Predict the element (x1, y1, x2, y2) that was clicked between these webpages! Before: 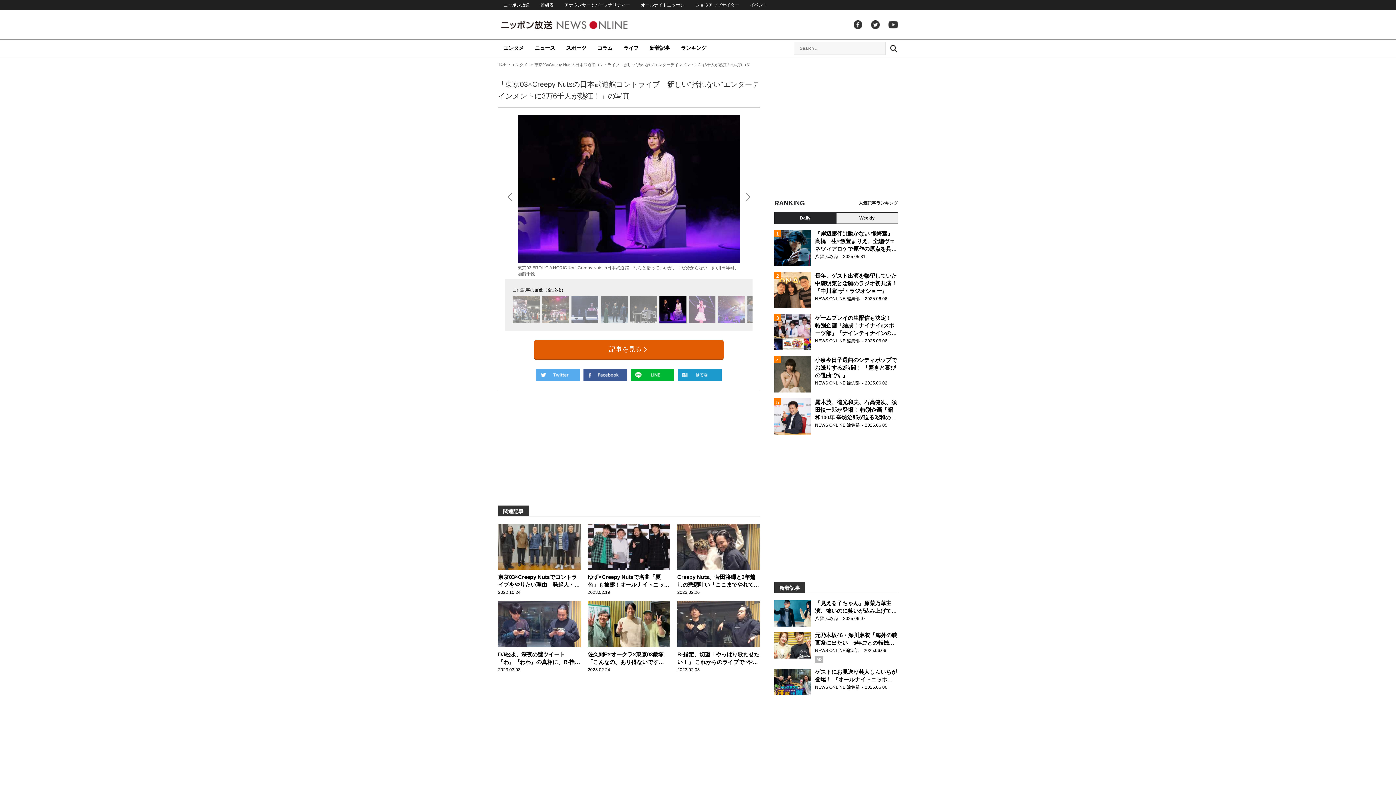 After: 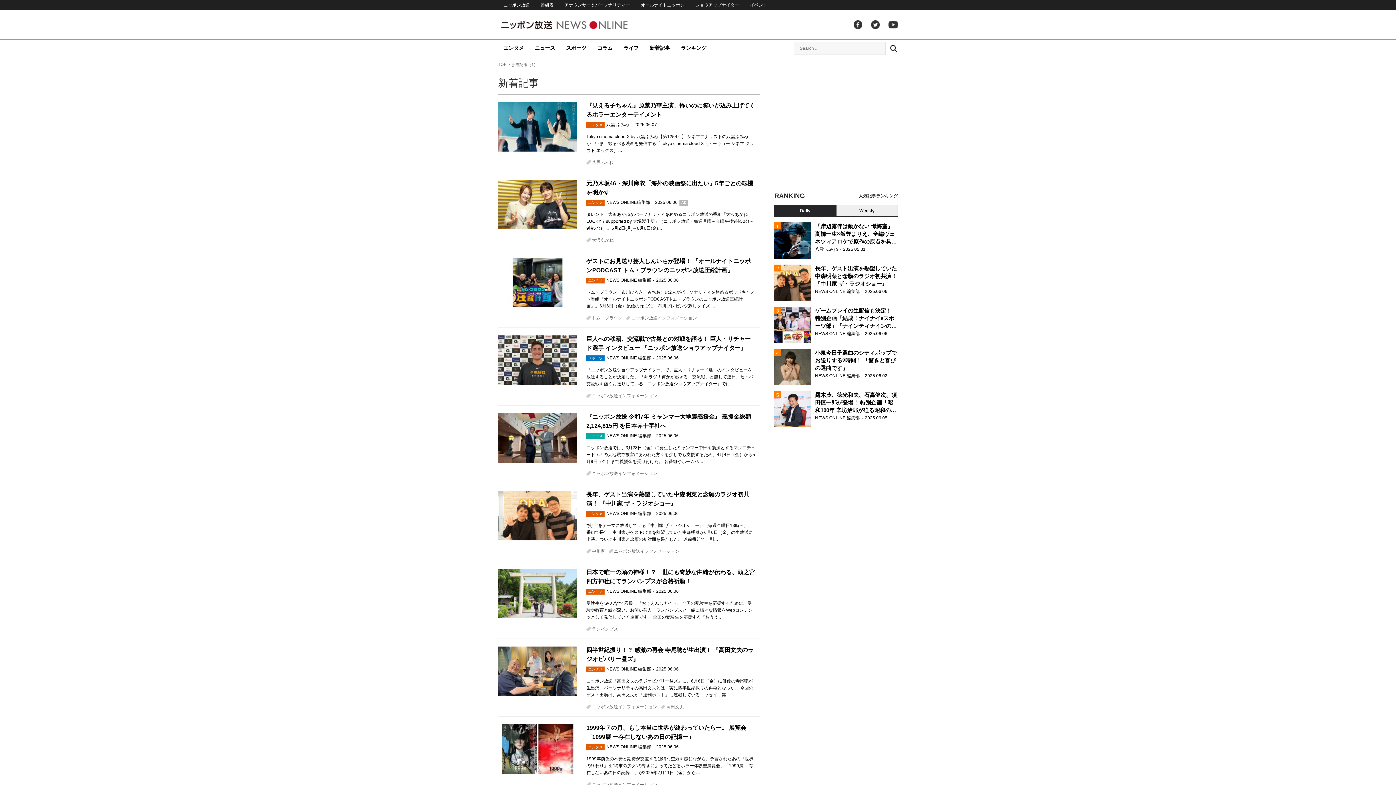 Action: bbox: (644, 39, 675, 57) label: 新着記事